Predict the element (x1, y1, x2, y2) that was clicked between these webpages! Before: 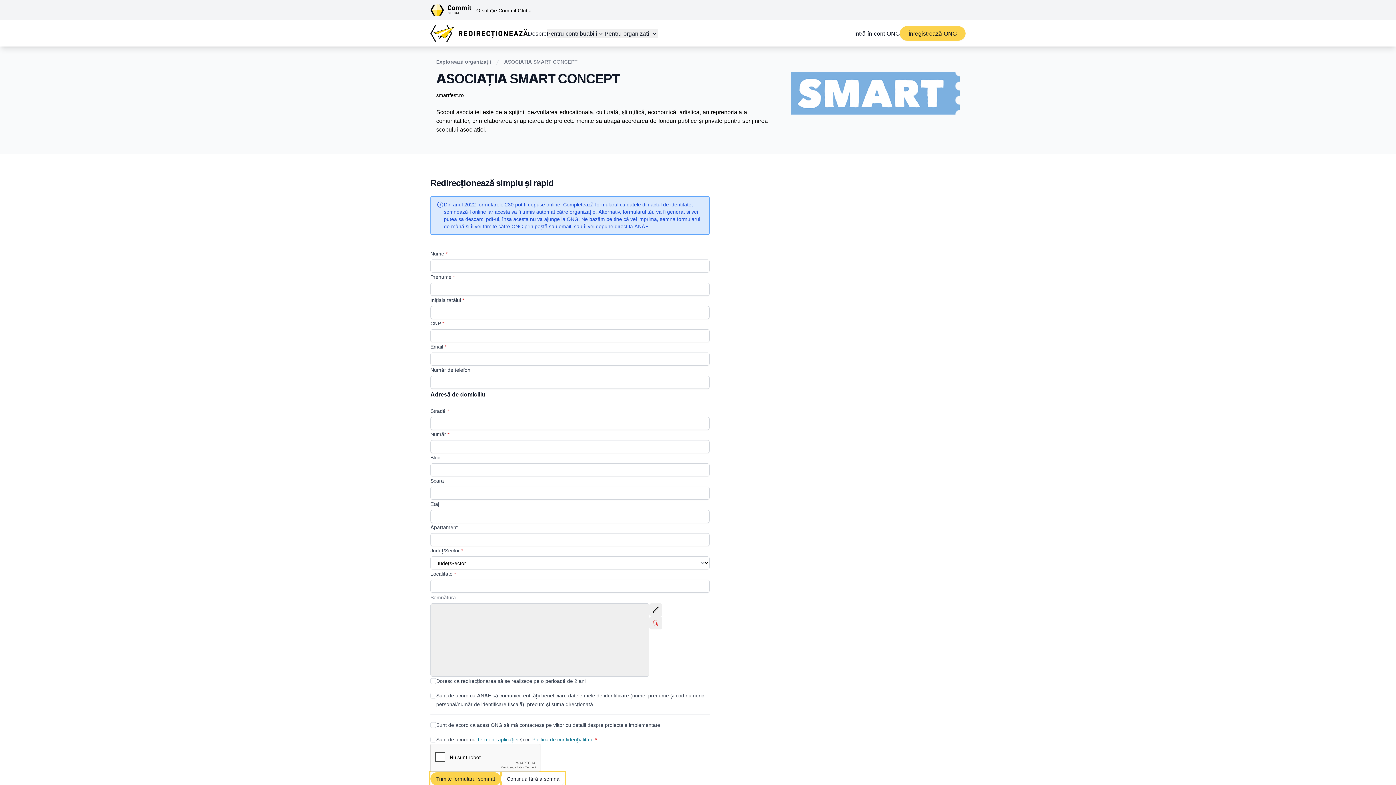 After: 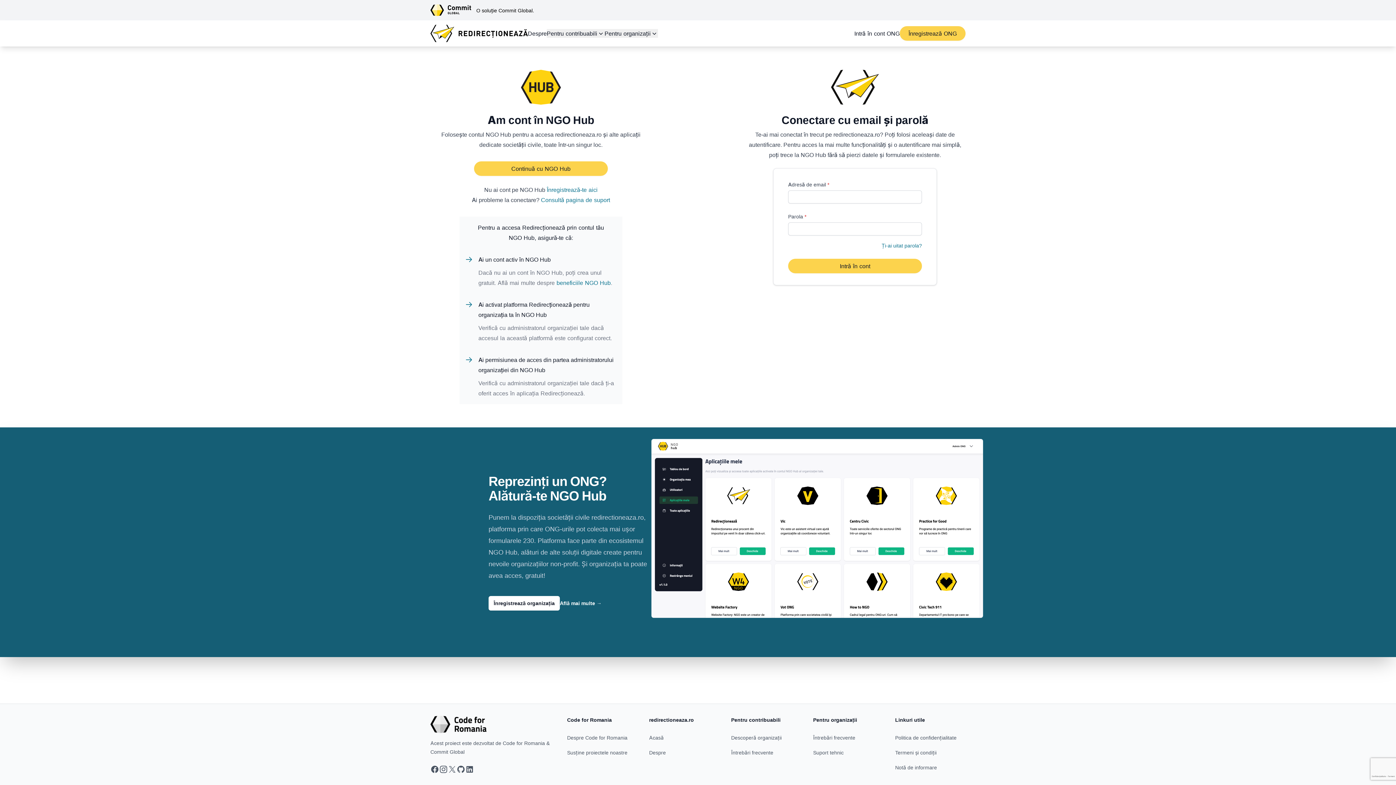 Action: label: Intră în cont ONG bbox: (854, 29, 900, 37)